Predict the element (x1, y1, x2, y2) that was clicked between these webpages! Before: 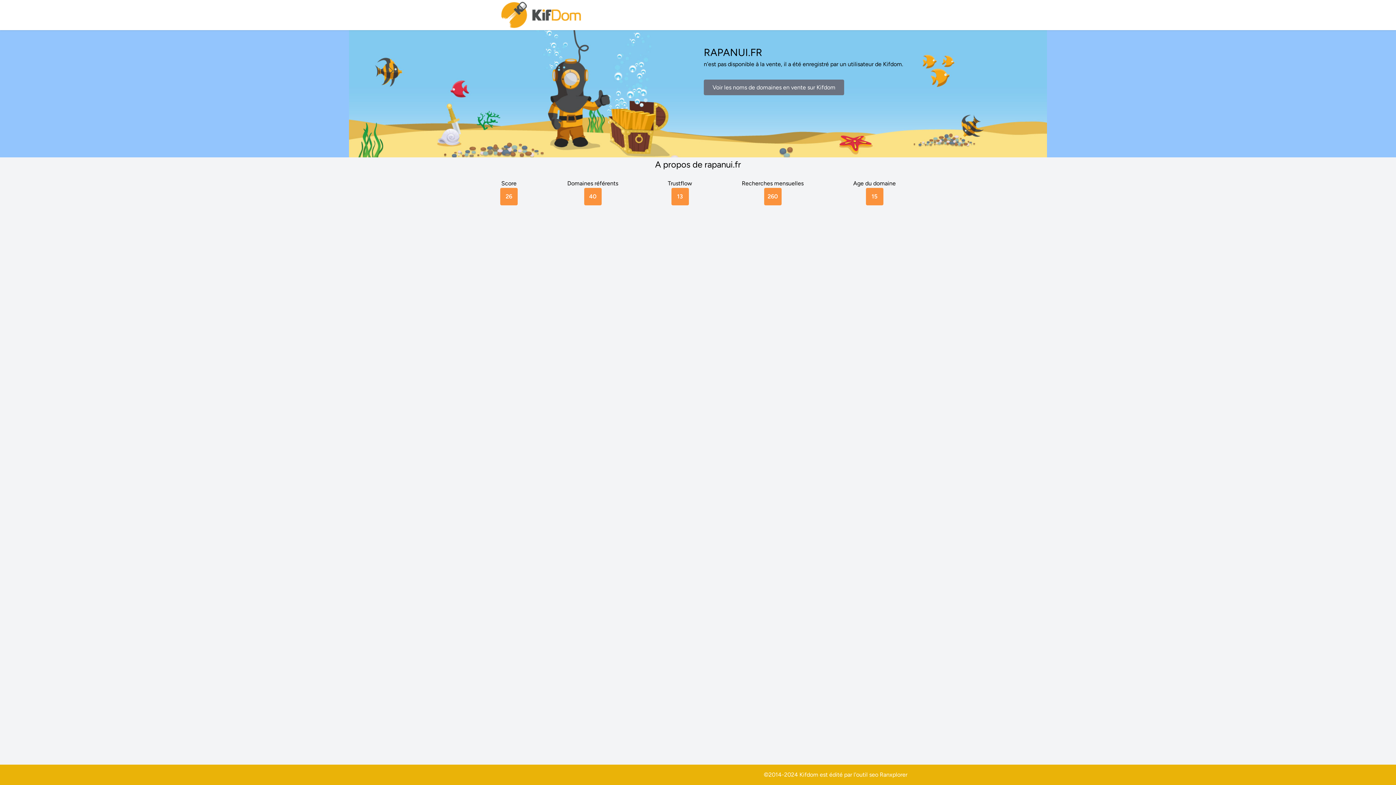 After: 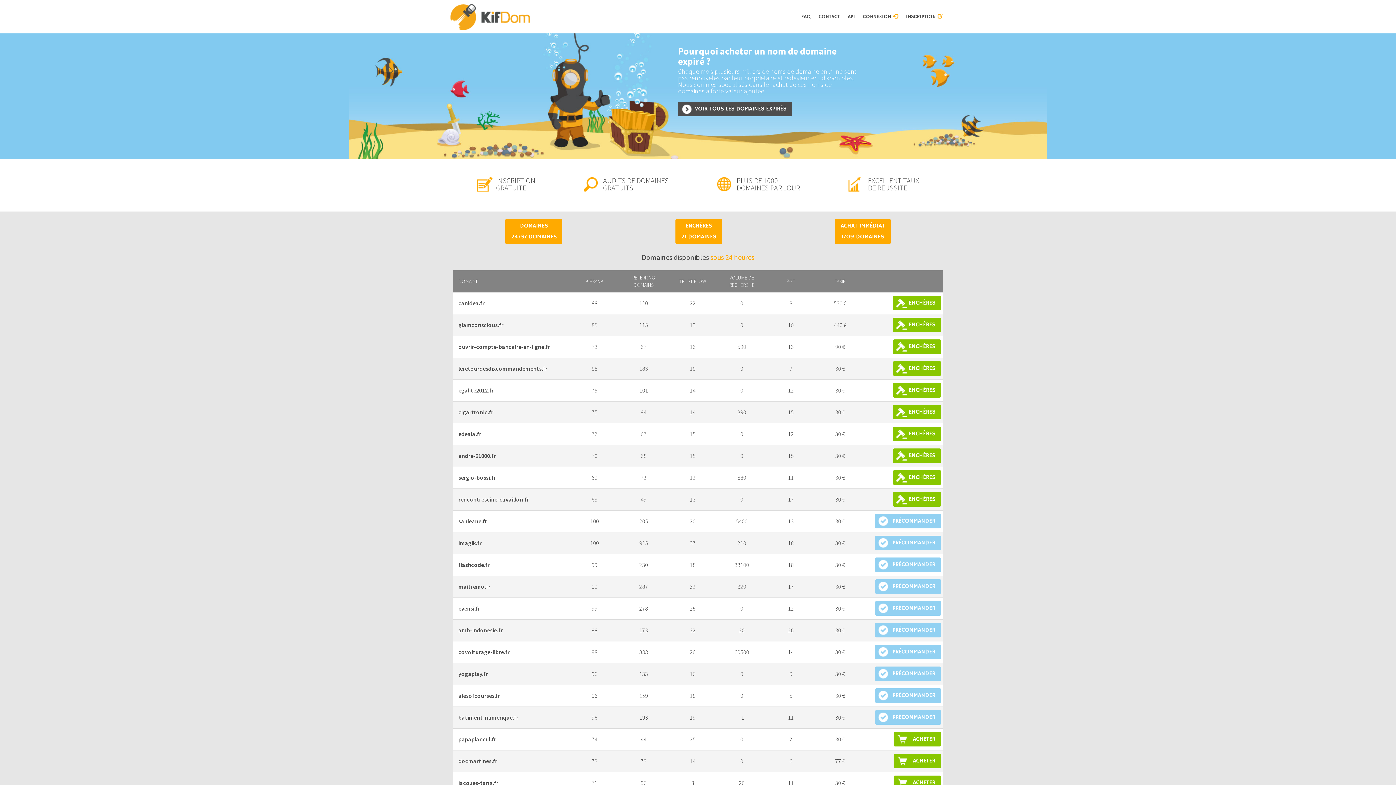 Action: bbox: (500, 0, 583, 30)